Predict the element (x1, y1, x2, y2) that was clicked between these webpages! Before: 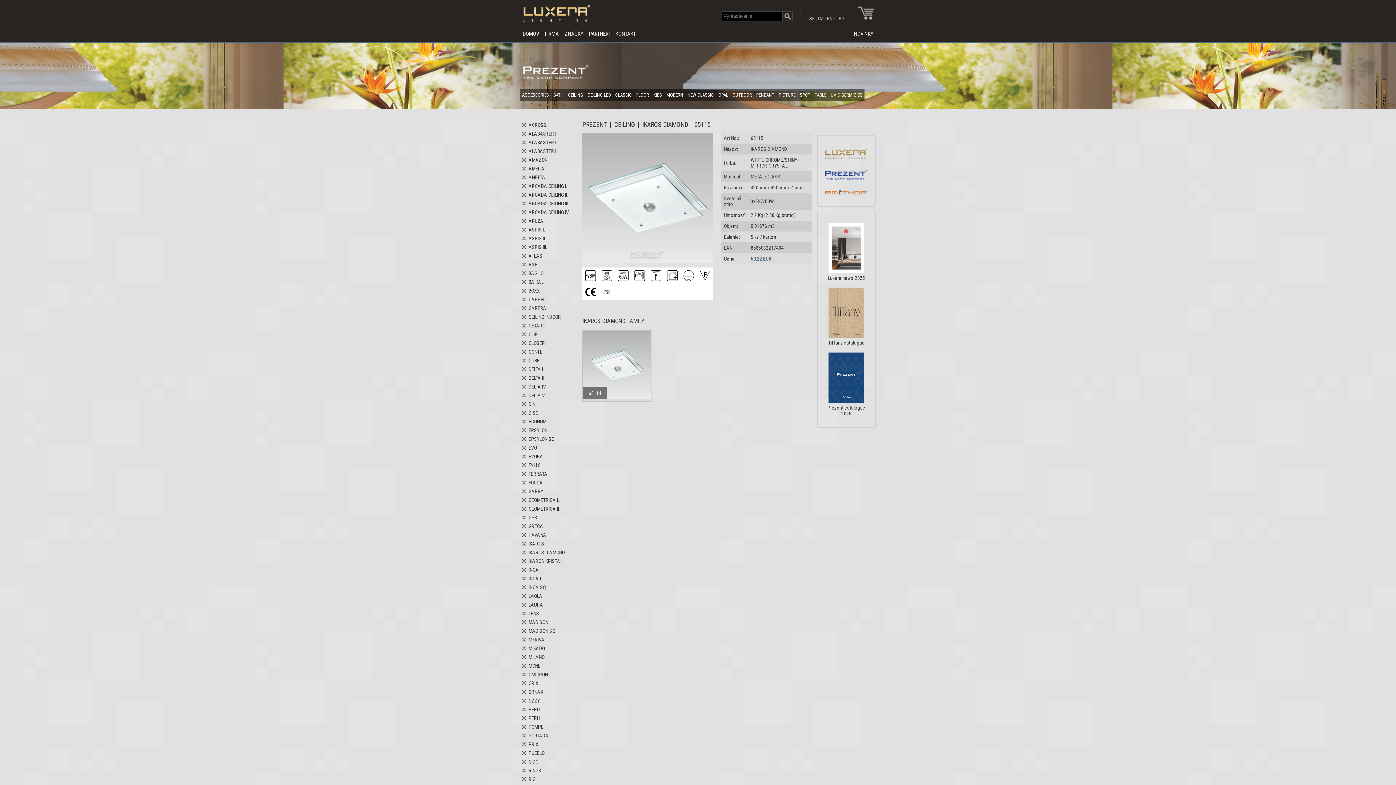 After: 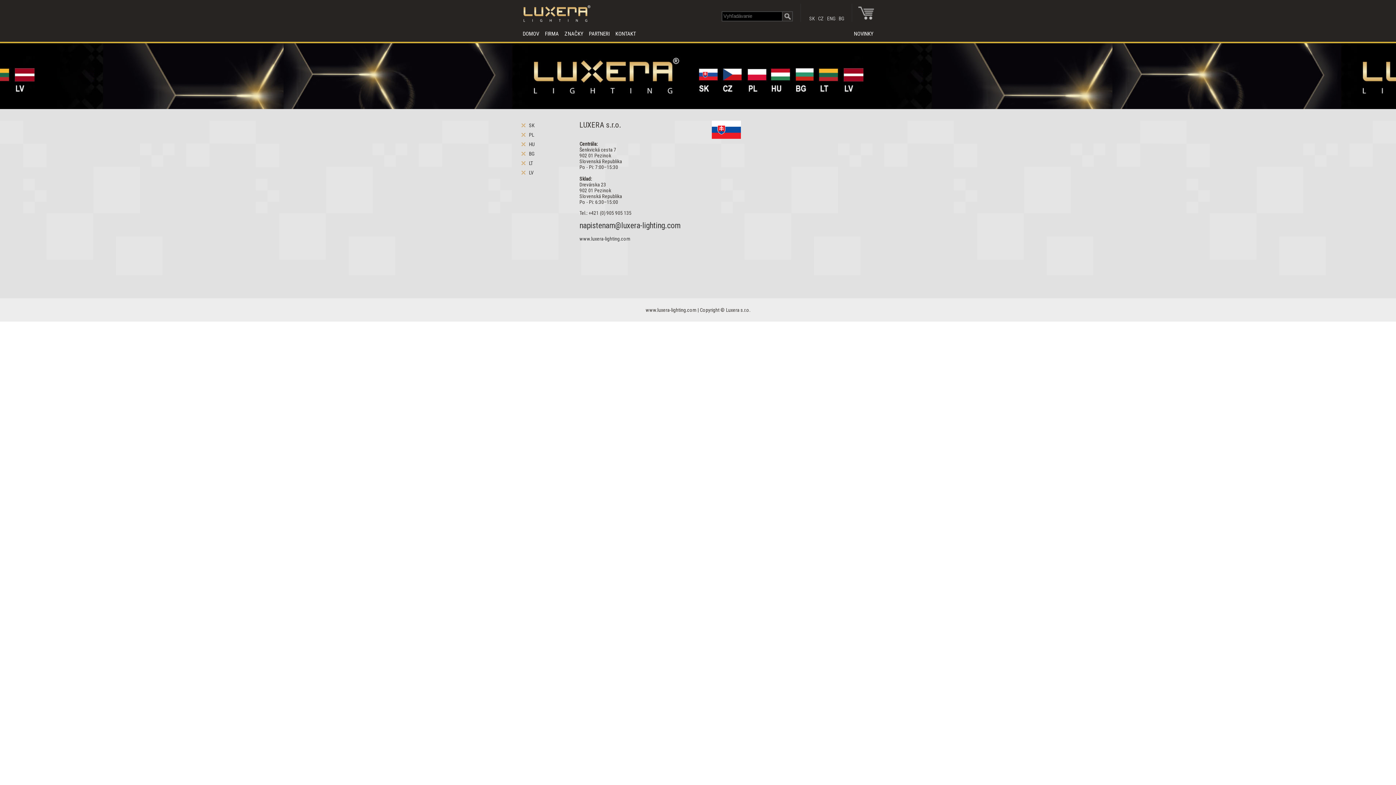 Action: bbox: (612, 26, 638, 41) label: KONTAKT